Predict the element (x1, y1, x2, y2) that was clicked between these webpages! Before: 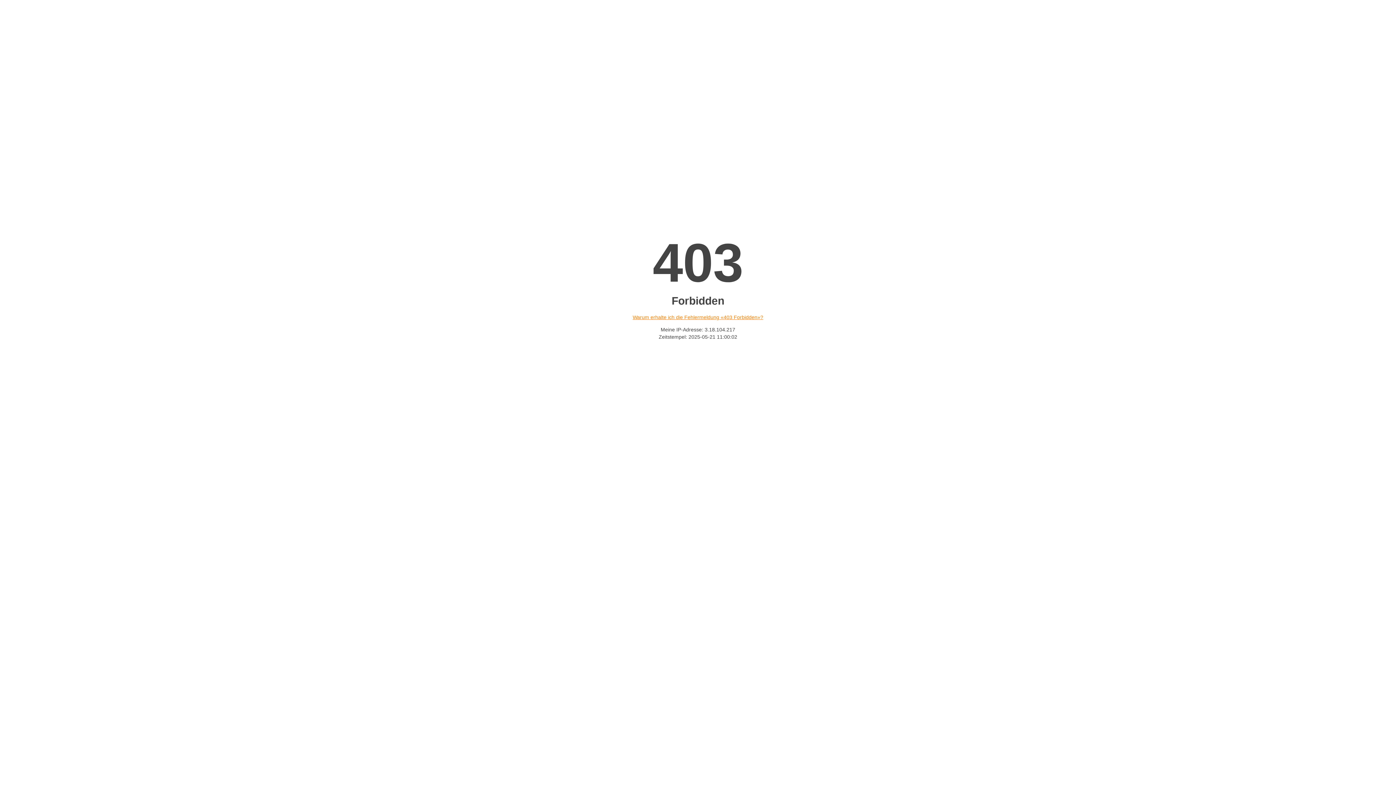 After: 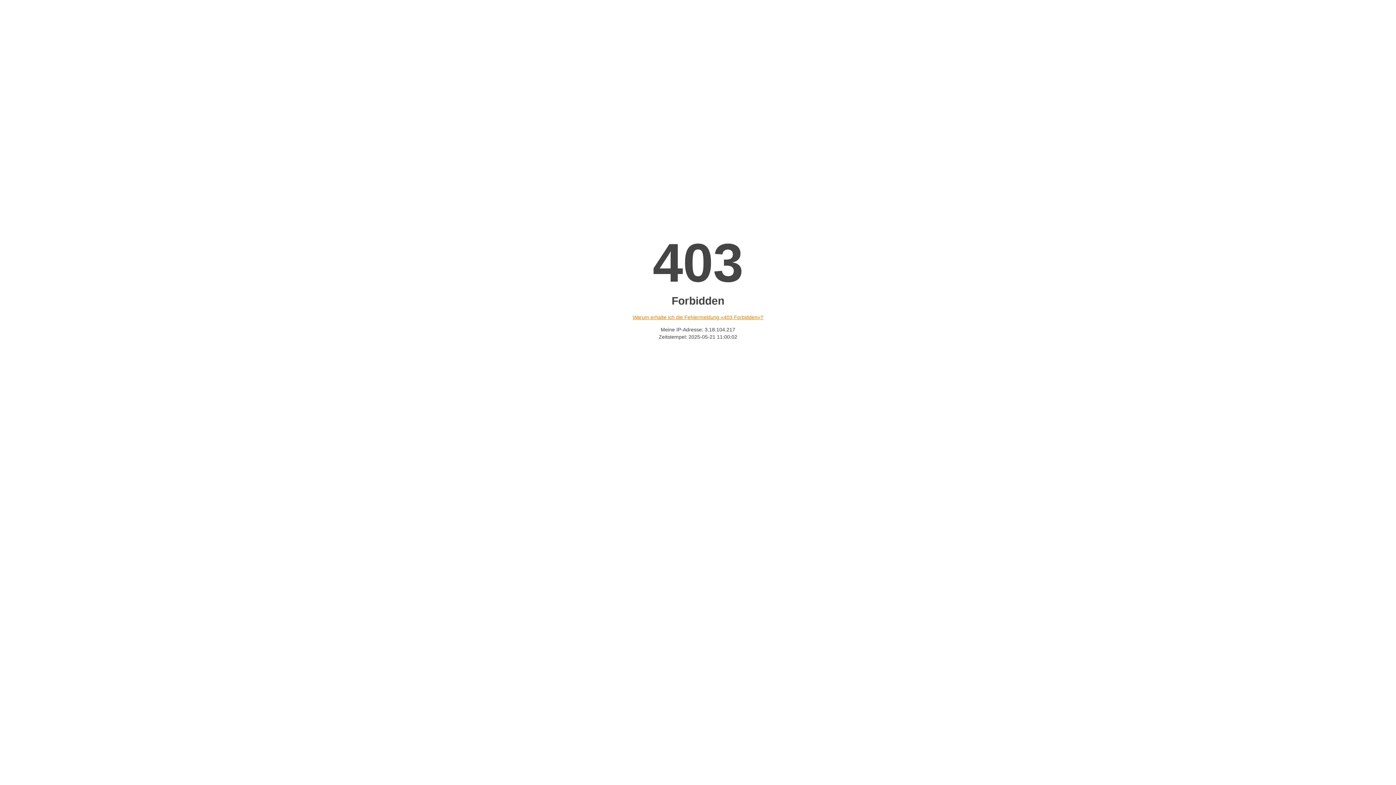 Action: label: Warum erhalte ich die Fehlermeldung «403 Forbidden»? bbox: (632, 314, 763, 320)